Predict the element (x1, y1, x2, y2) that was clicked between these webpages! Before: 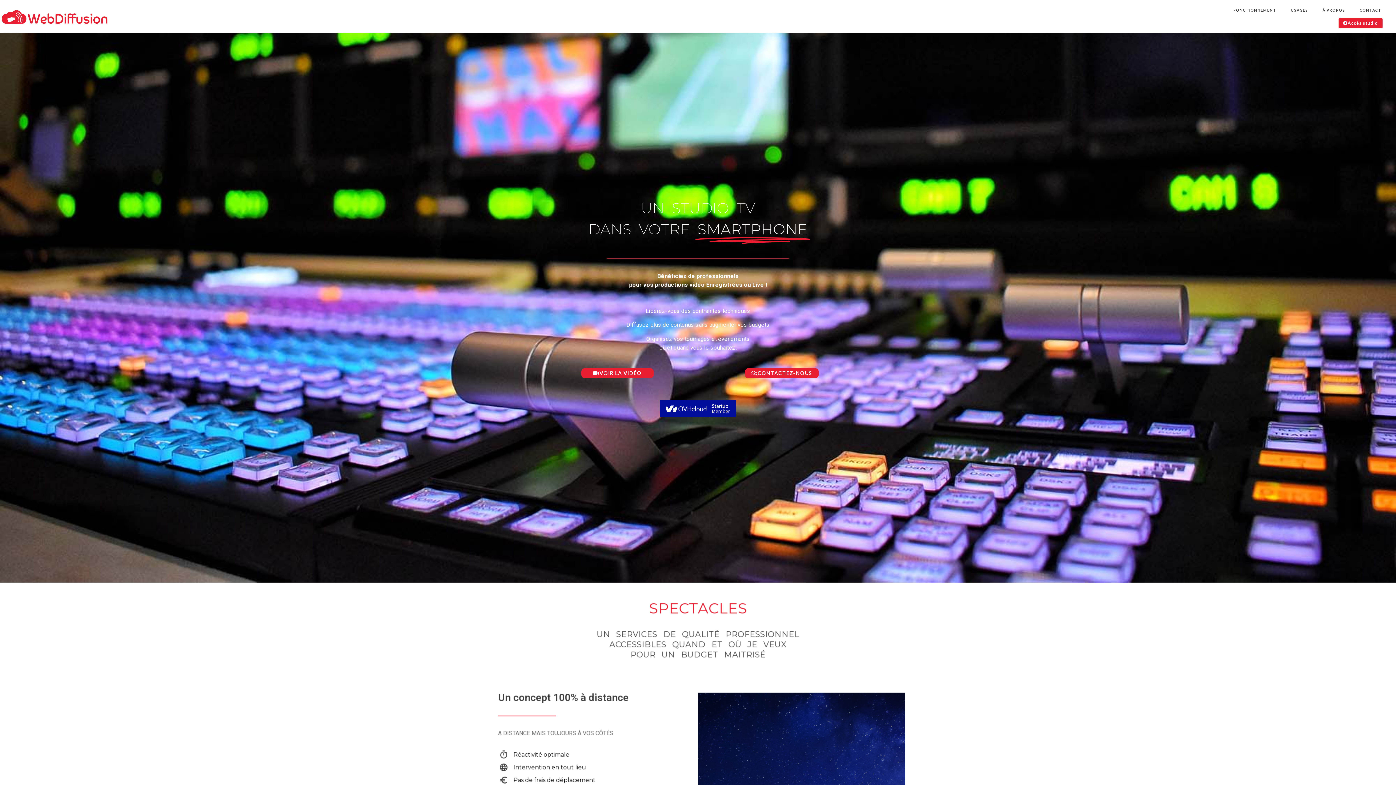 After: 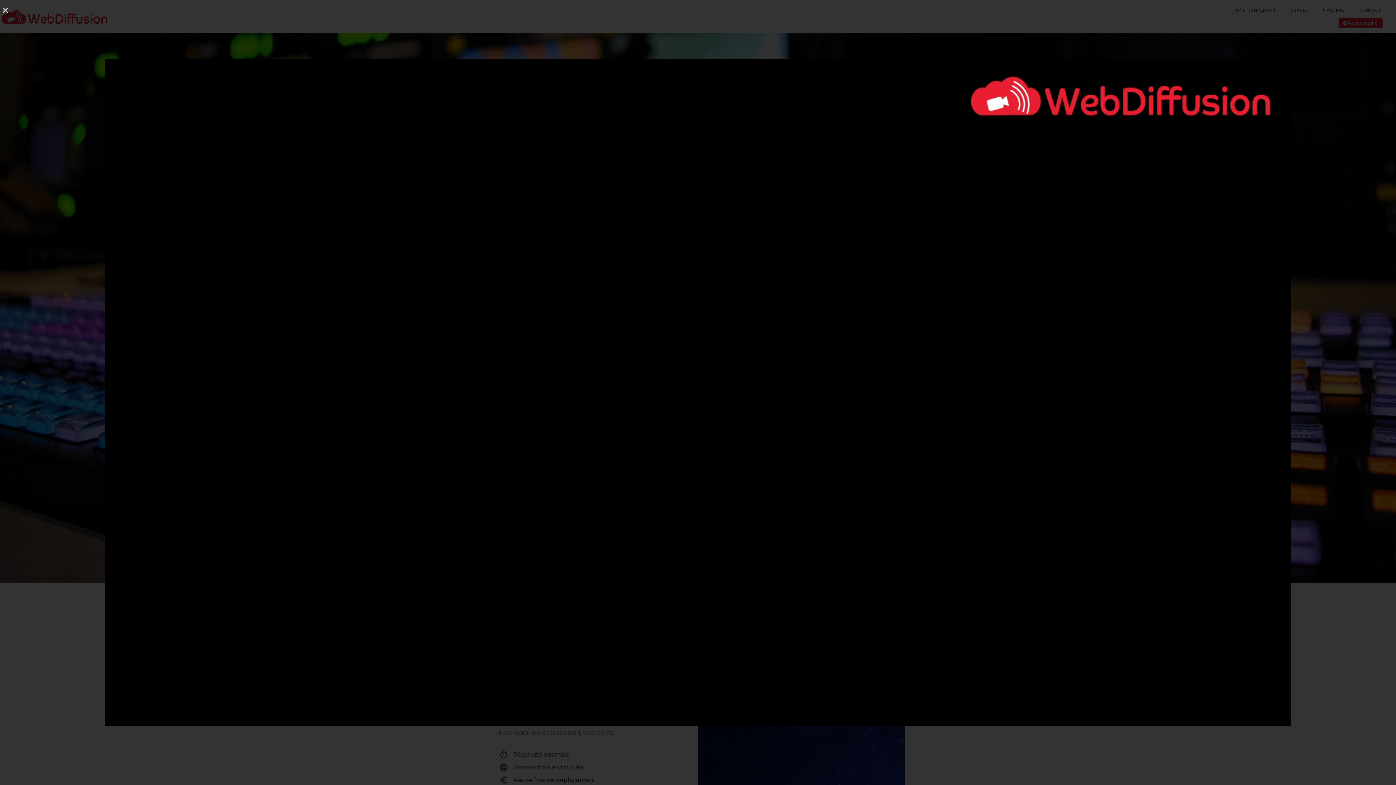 Action: label: VOIR LA VIDÉO bbox: (581, 368, 653, 378)